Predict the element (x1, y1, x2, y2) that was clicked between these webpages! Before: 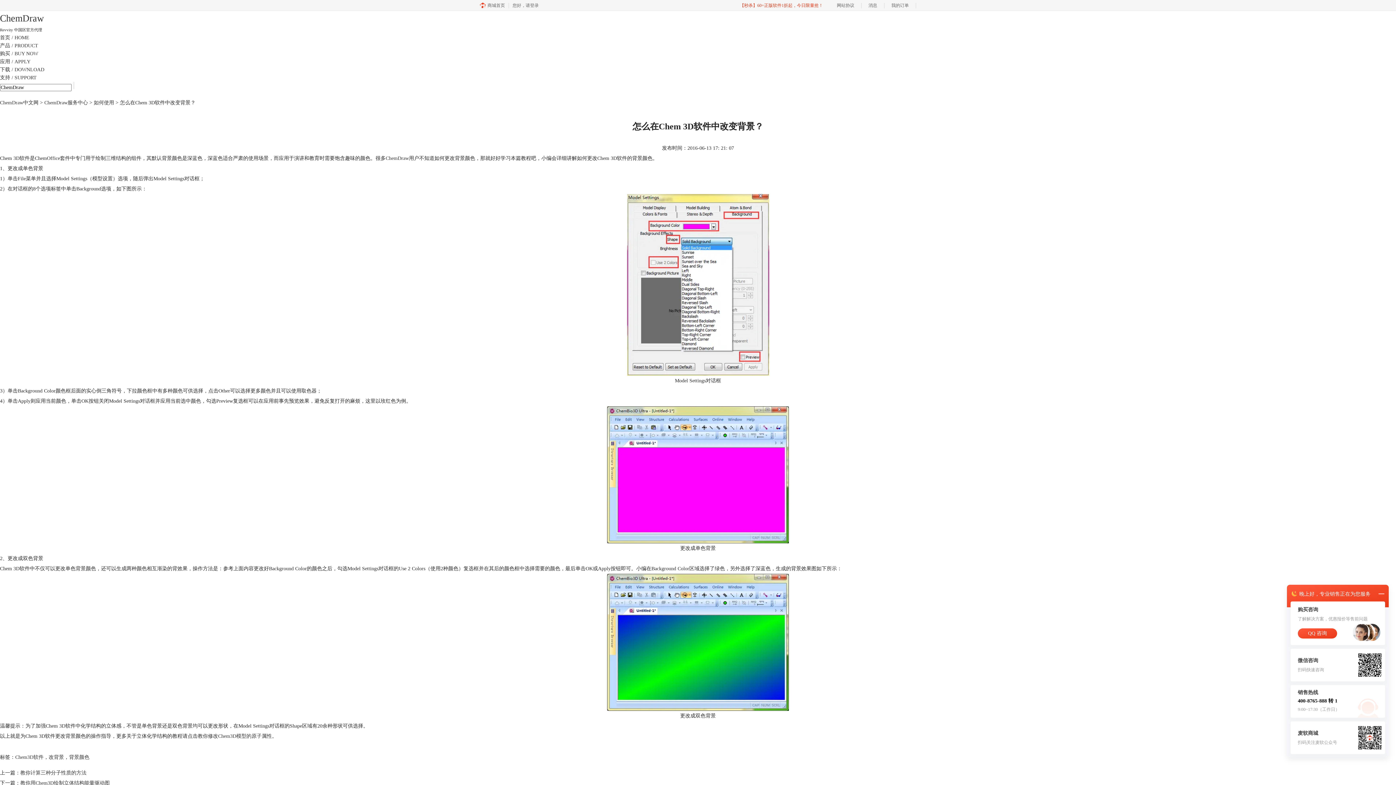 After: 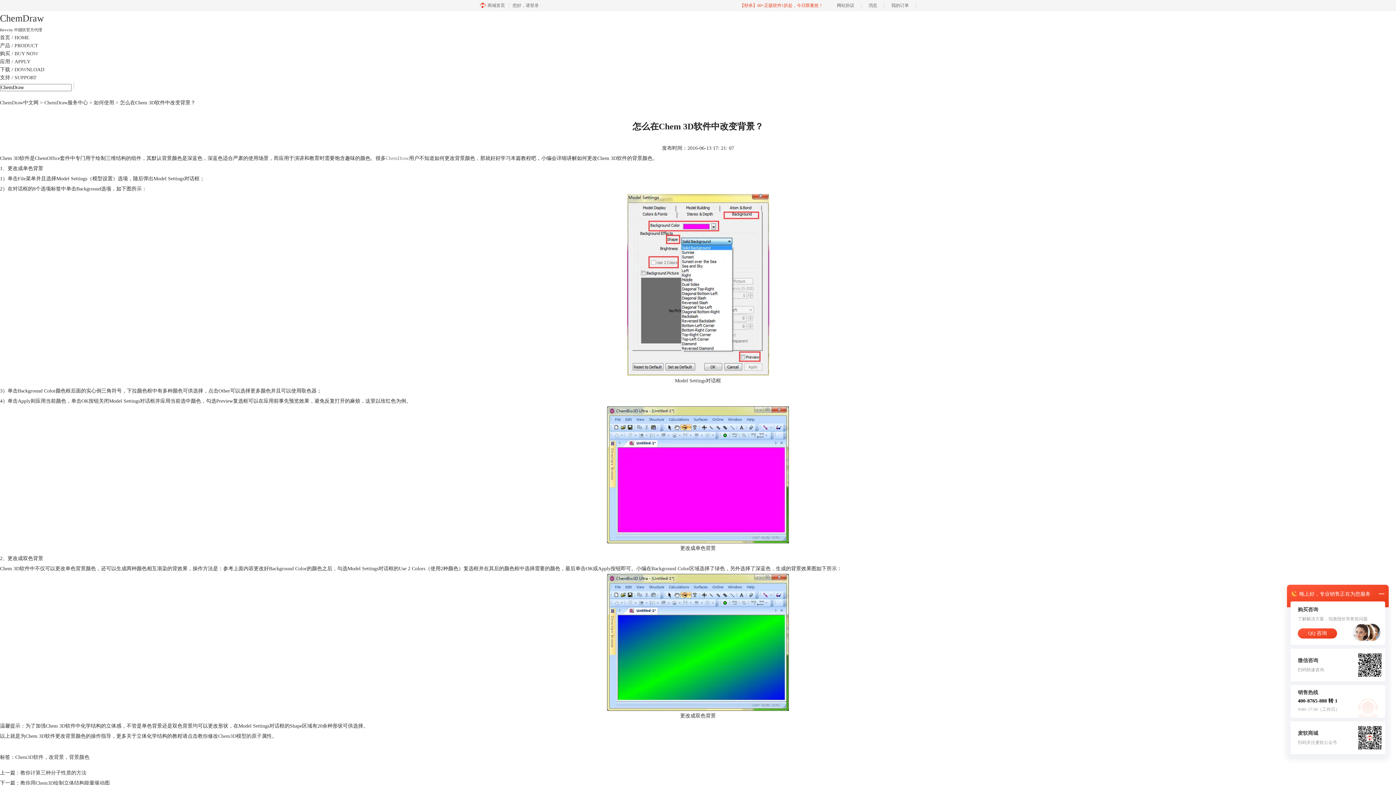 Action: label: ChemDraw bbox: (385, 155, 409, 161)